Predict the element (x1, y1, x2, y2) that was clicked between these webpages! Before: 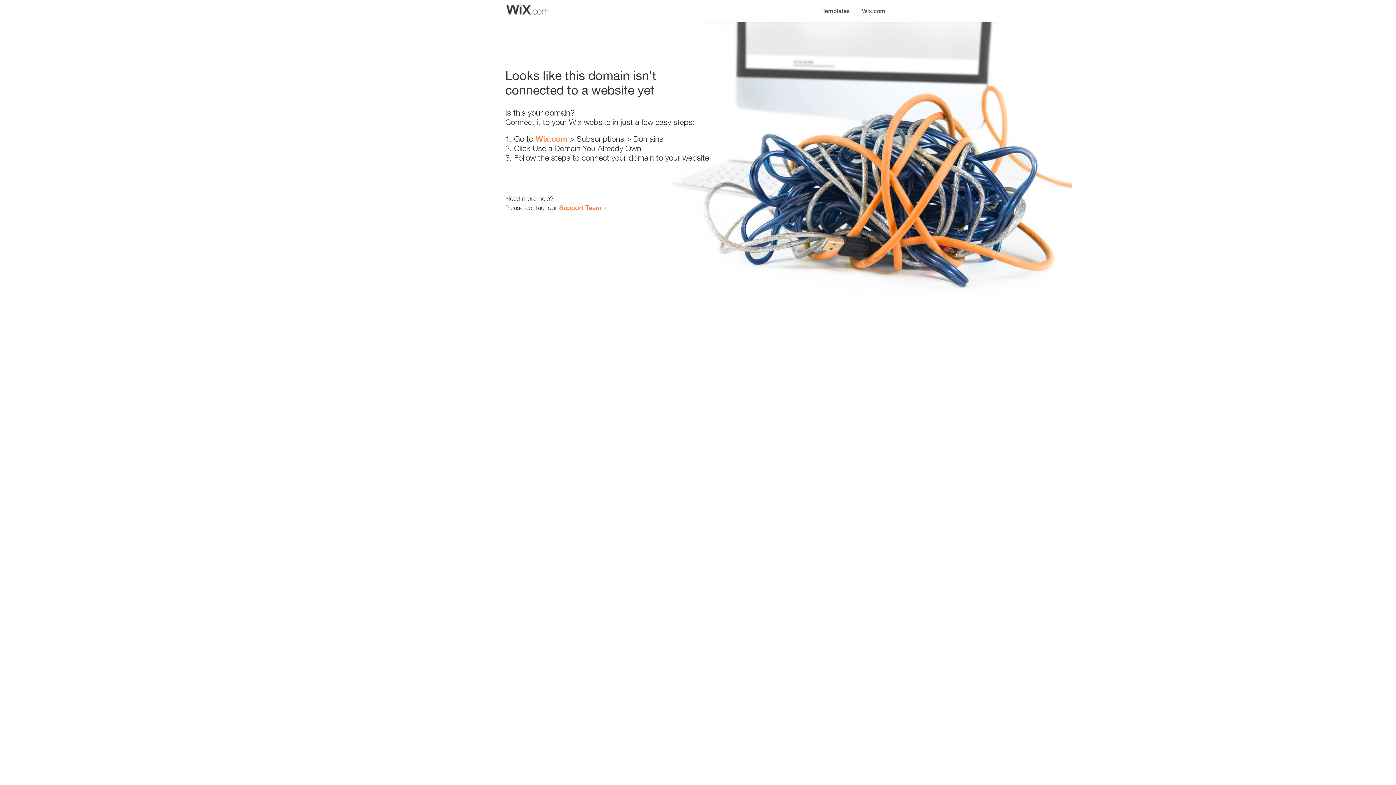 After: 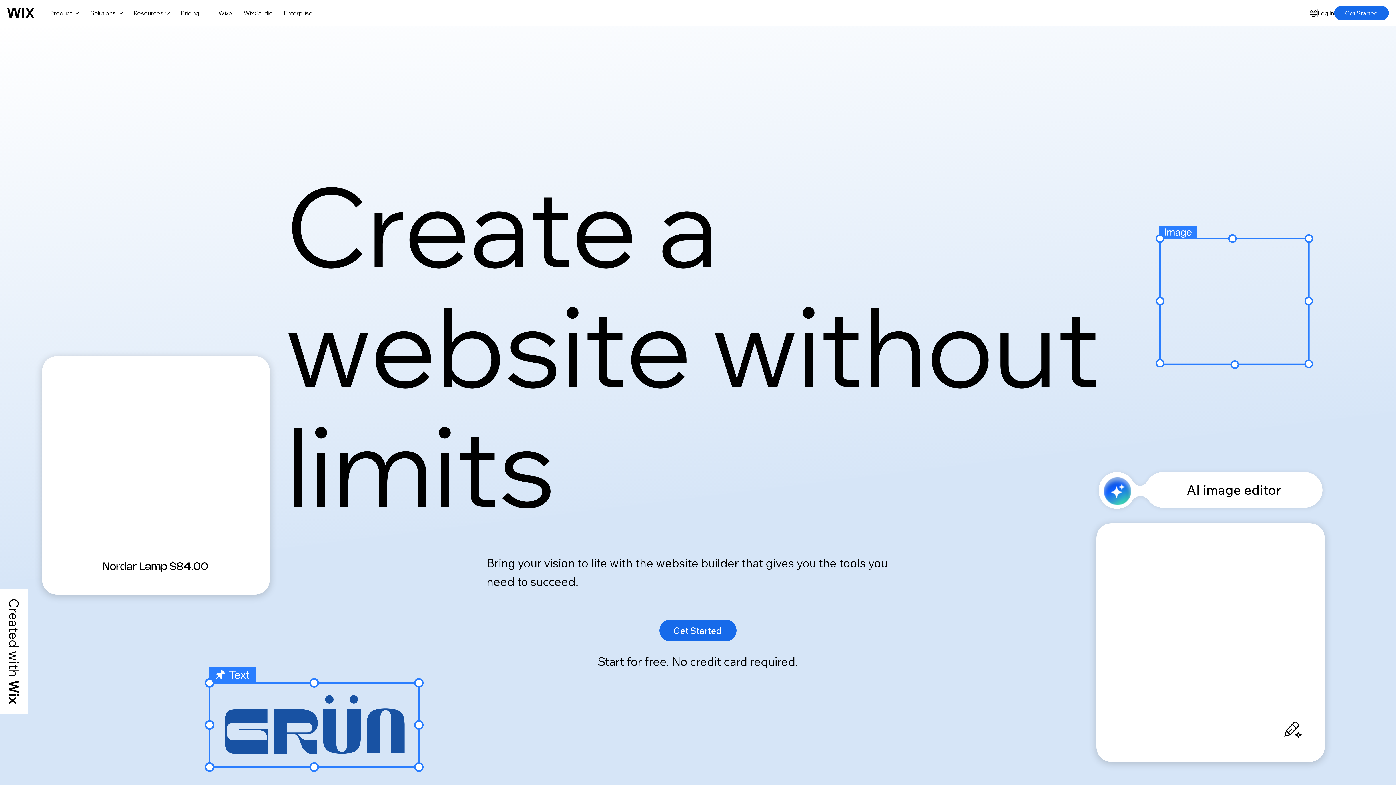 Action: bbox: (856, 0, 890, 14) label: Wix.com